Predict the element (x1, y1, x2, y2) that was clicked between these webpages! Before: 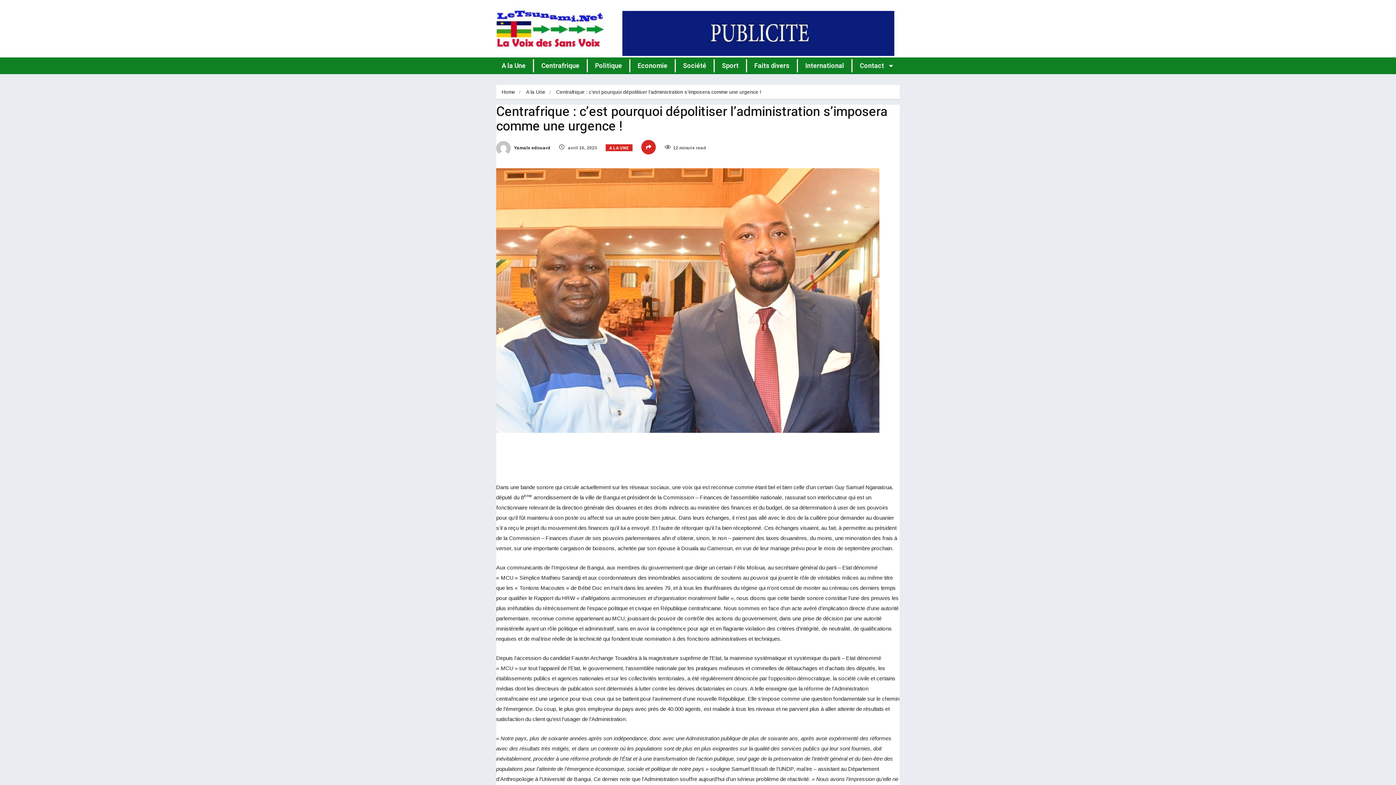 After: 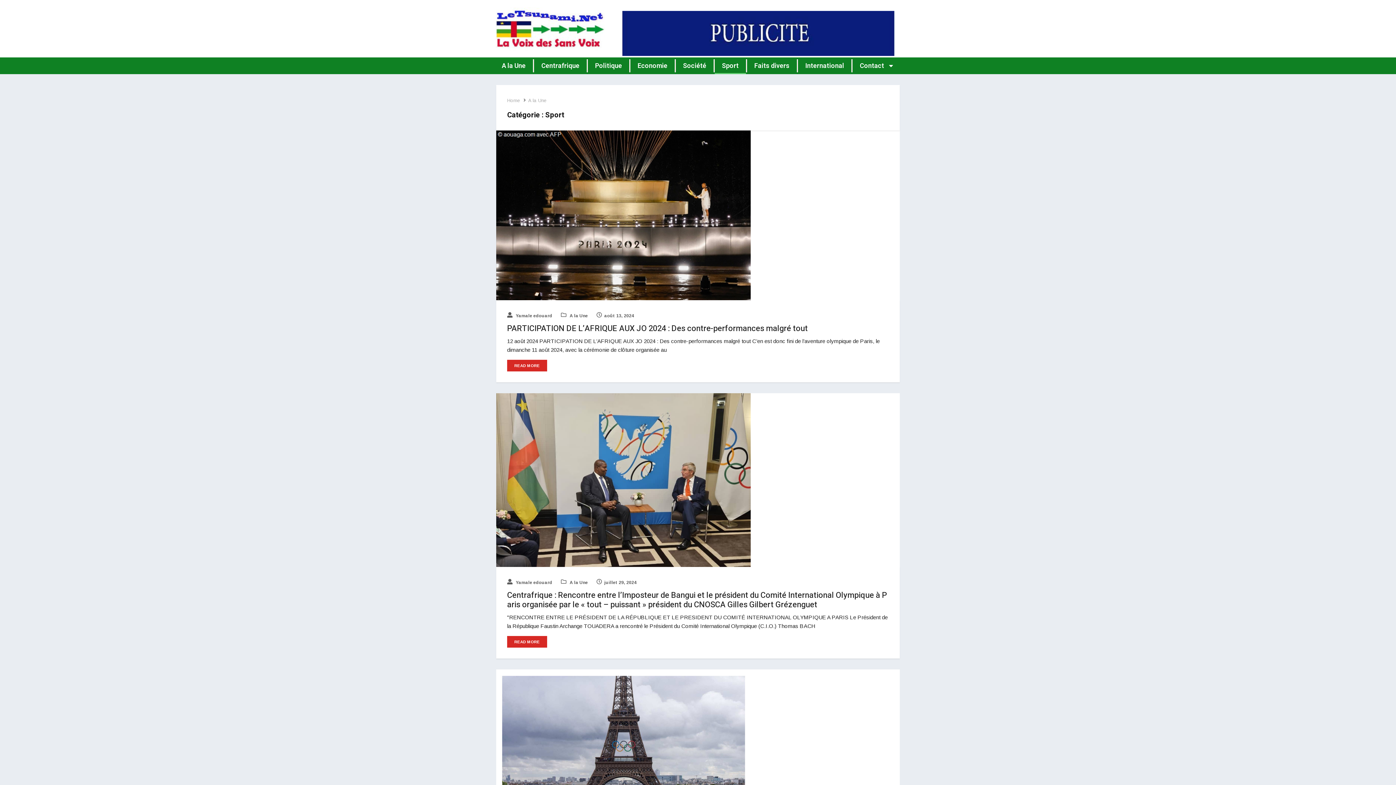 Action: bbox: (714, 57, 746, 74) label: Sport